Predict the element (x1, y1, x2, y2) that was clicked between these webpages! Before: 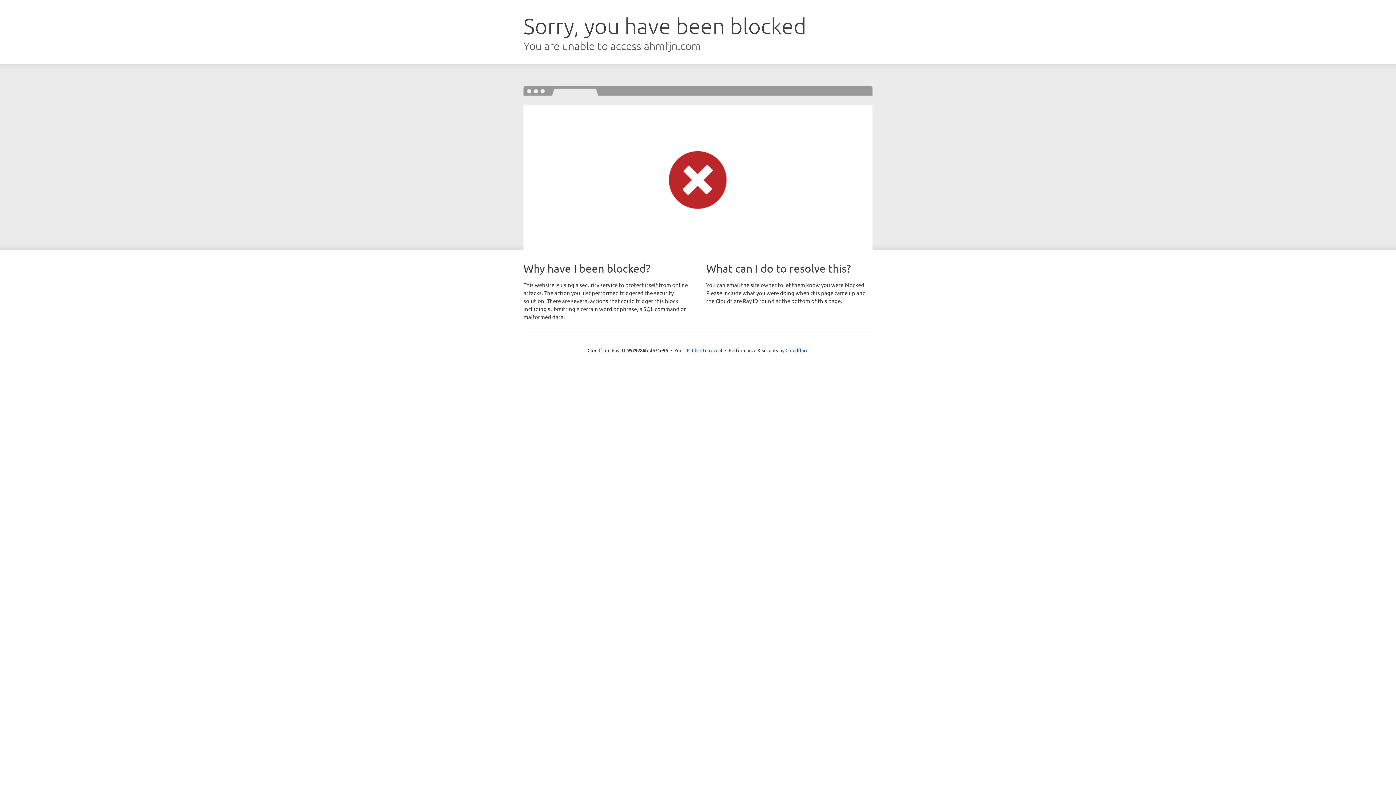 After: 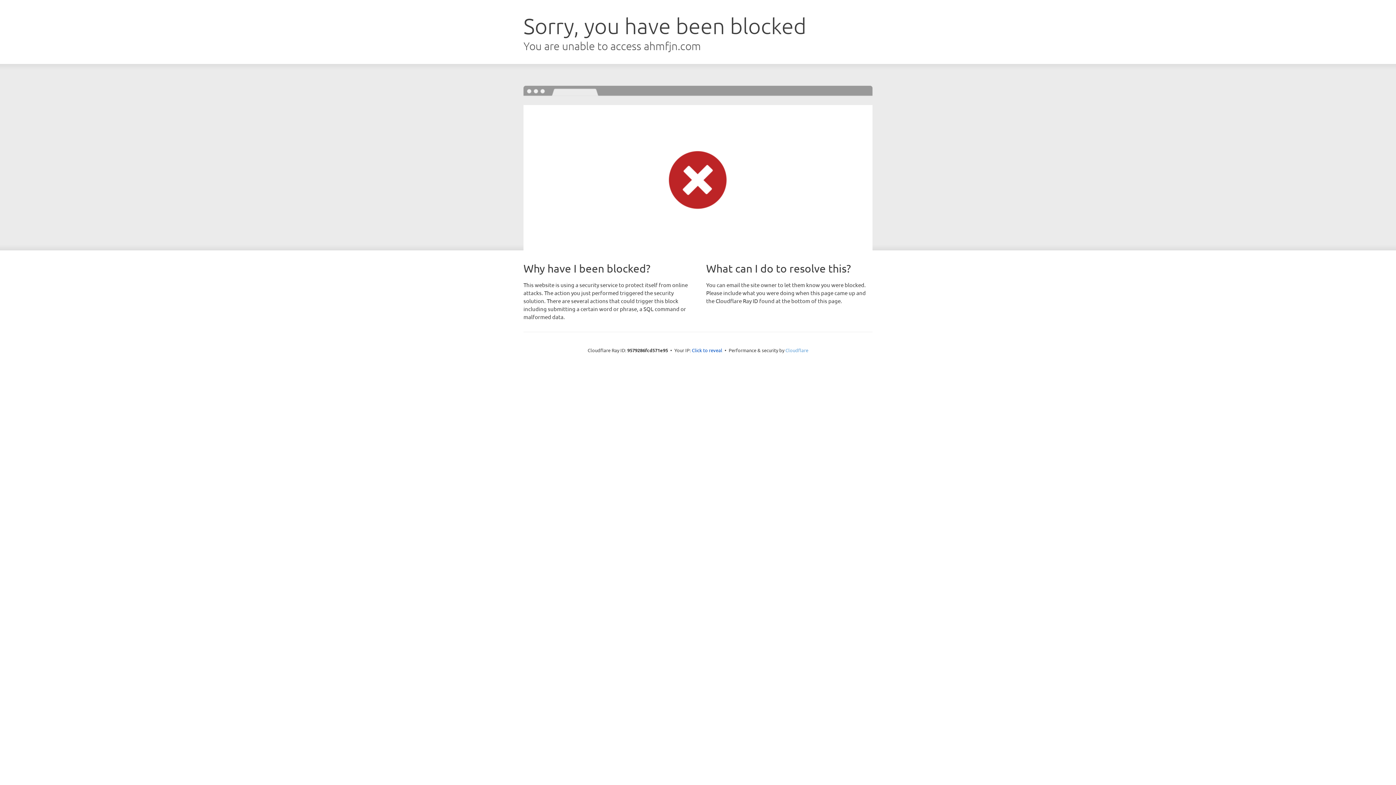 Action: bbox: (785, 347, 808, 353) label: Cloudflare